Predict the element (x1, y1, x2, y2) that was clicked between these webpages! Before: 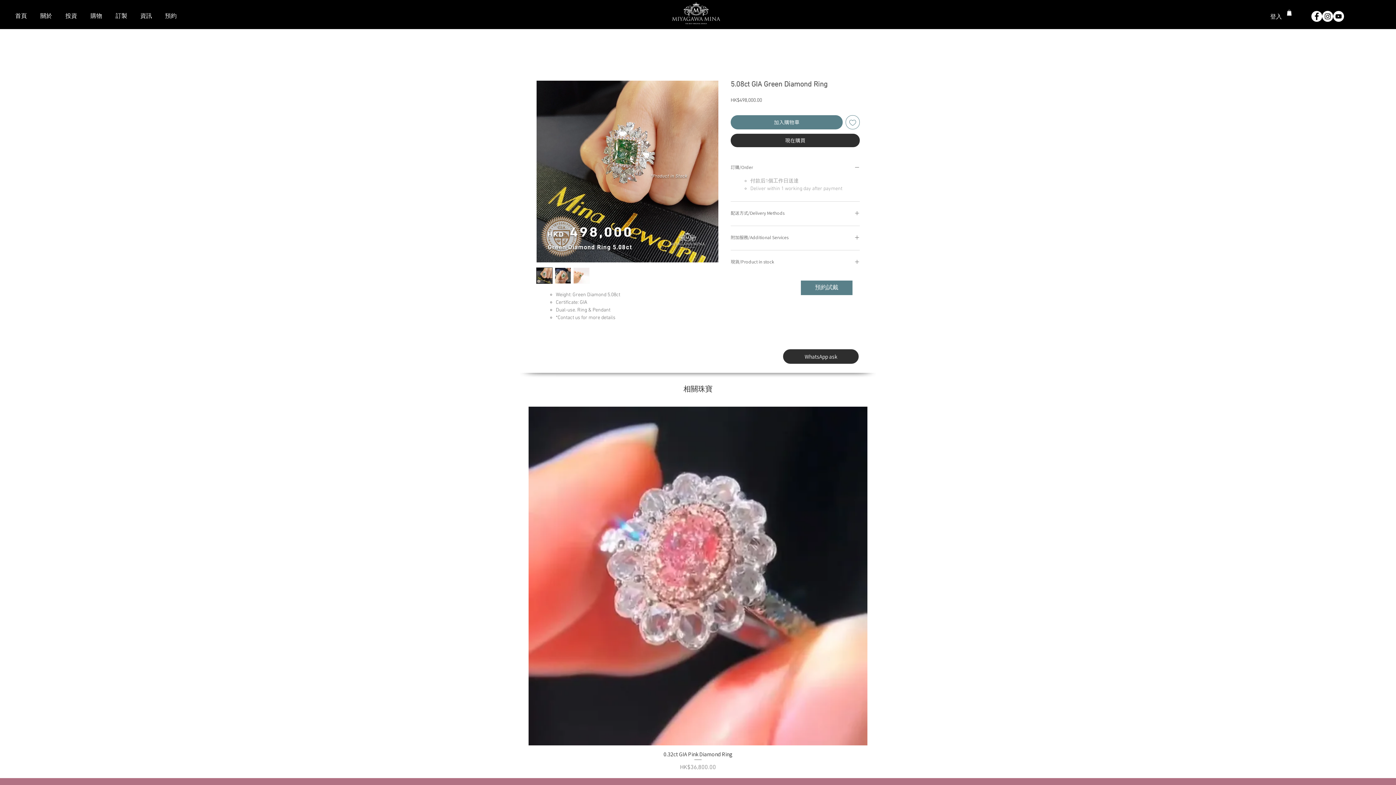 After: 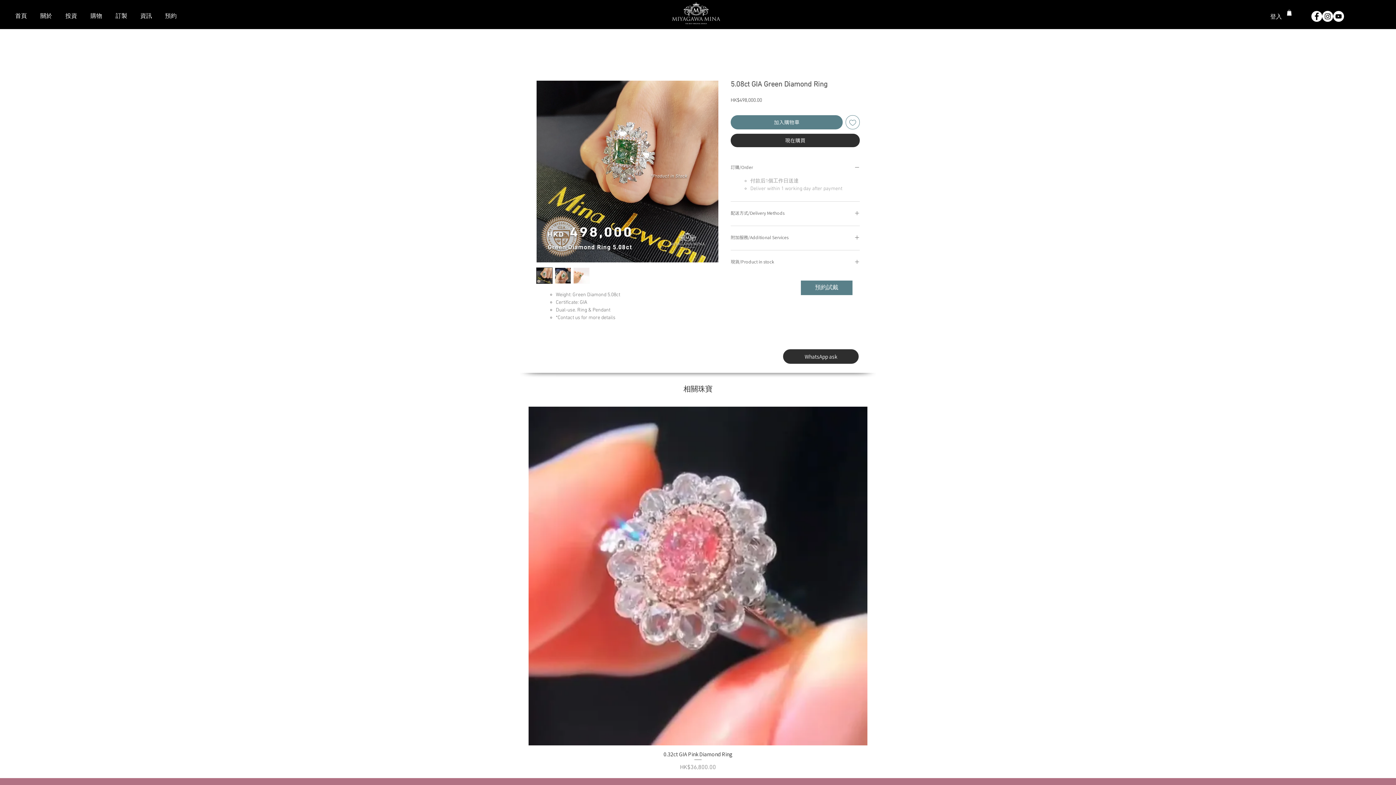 Action: bbox: (845, 115, 860, 129) label: 新增至願望清單